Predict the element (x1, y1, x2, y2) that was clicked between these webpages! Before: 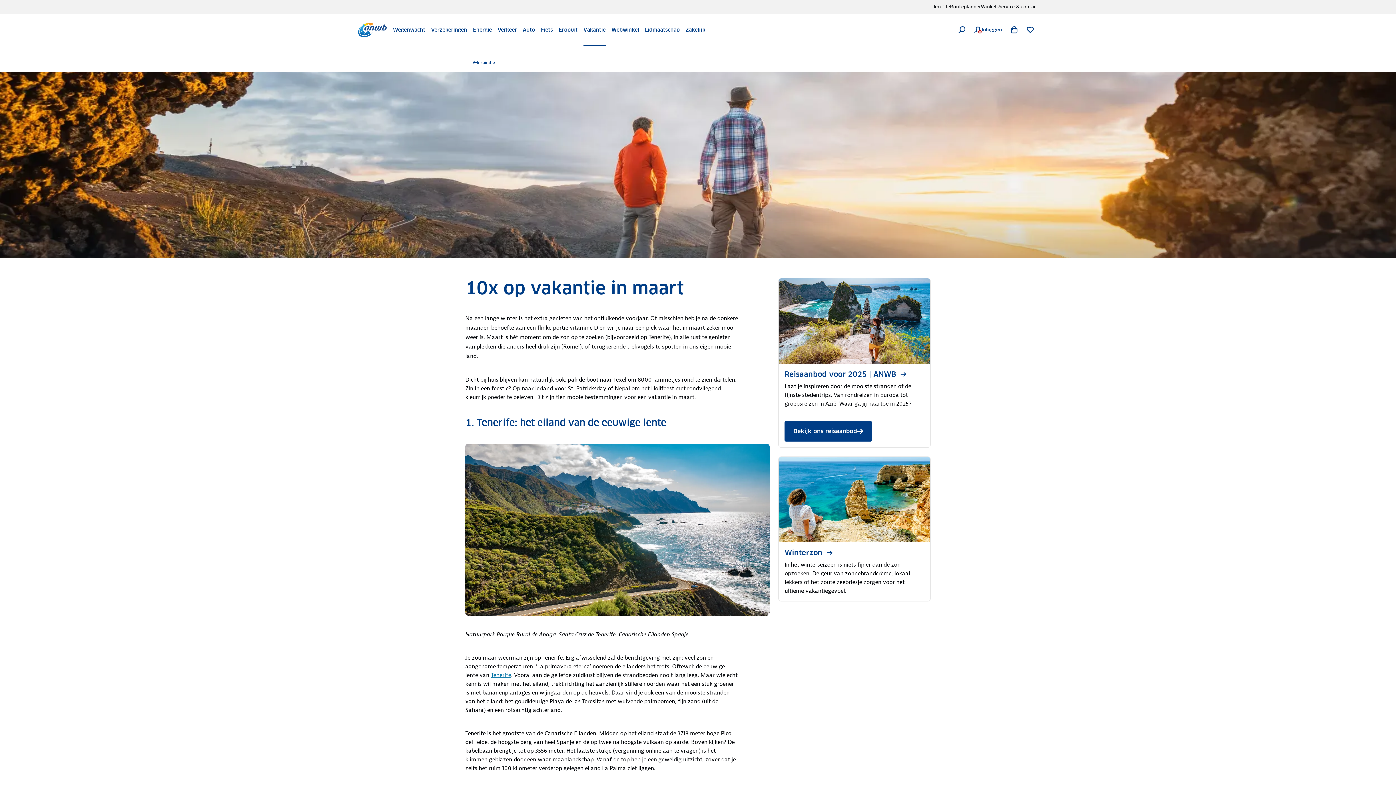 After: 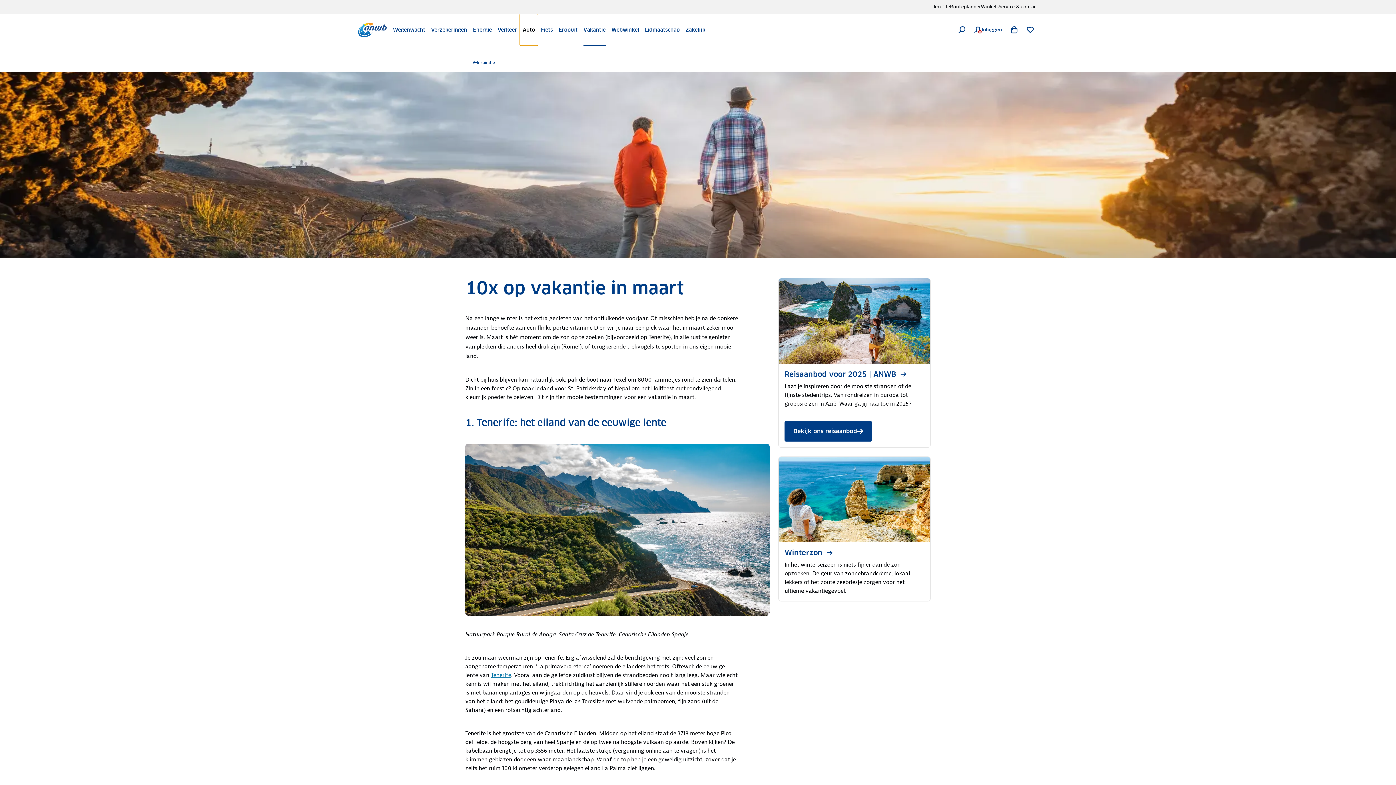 Action: bbox: (520, 13, 538, 45) label: Auto